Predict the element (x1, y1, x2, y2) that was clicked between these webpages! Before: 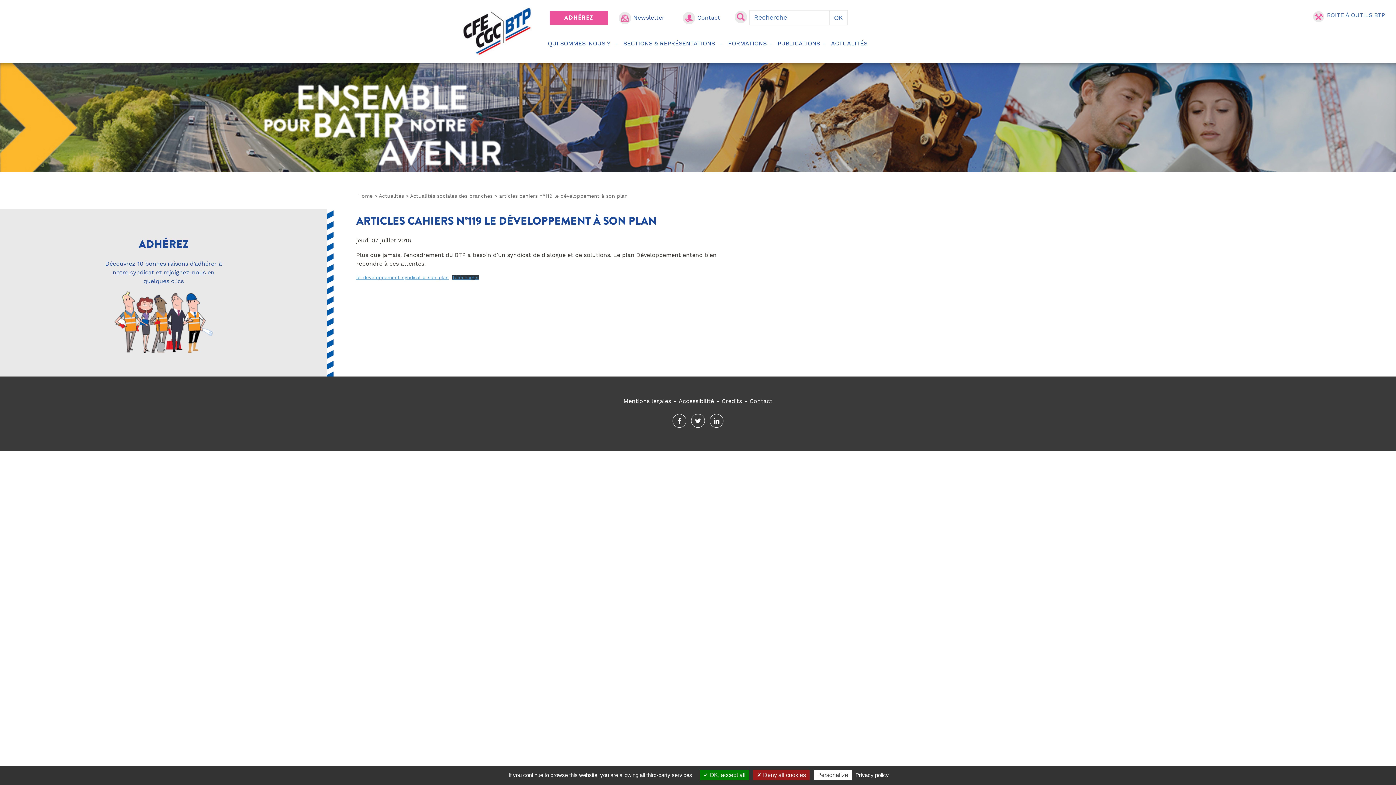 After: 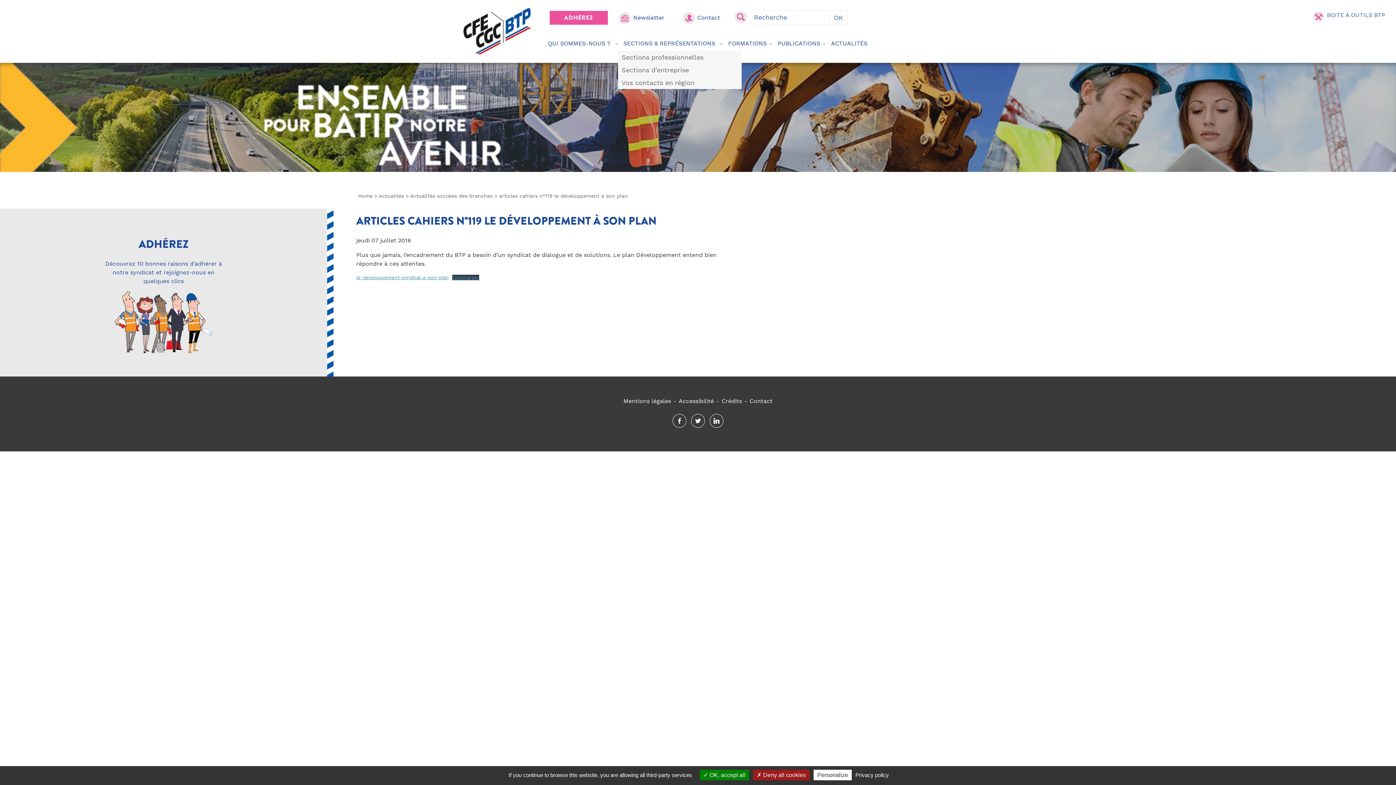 Action: bbox: (618, 36, 722, 50) label: SECTIONS & REPRÉSENTATIONS